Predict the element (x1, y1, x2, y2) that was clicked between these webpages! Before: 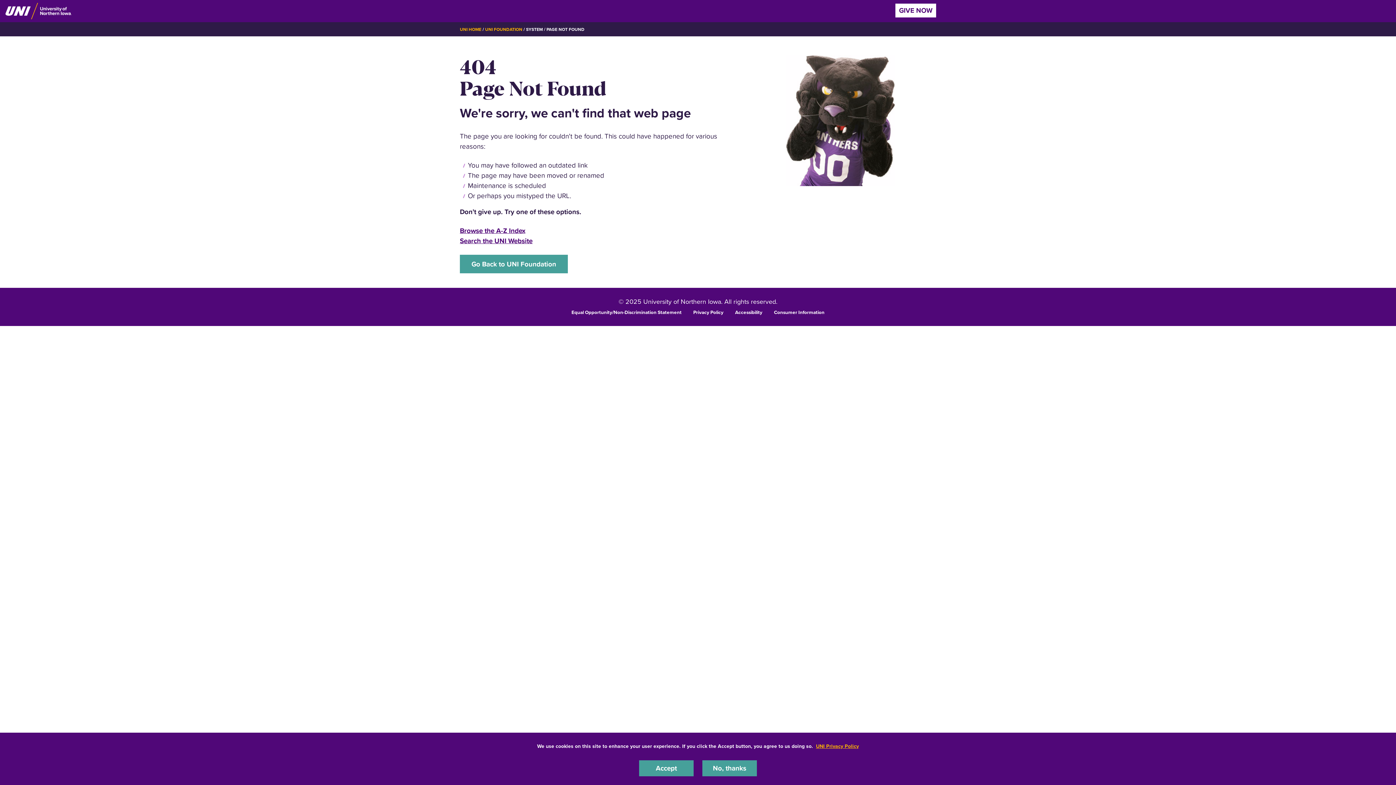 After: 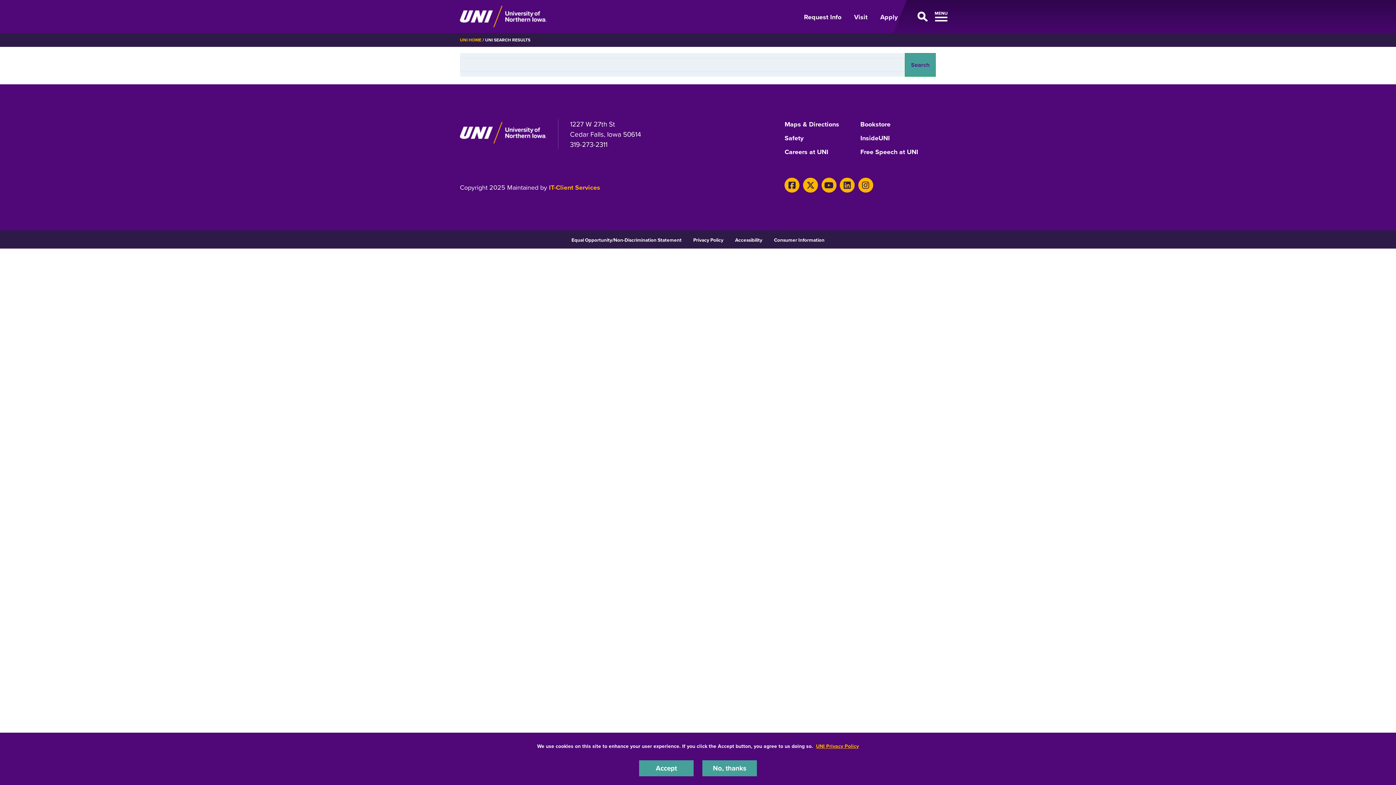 Action: bbox: (460, 236, 532, 245) label: Search the UNI Website